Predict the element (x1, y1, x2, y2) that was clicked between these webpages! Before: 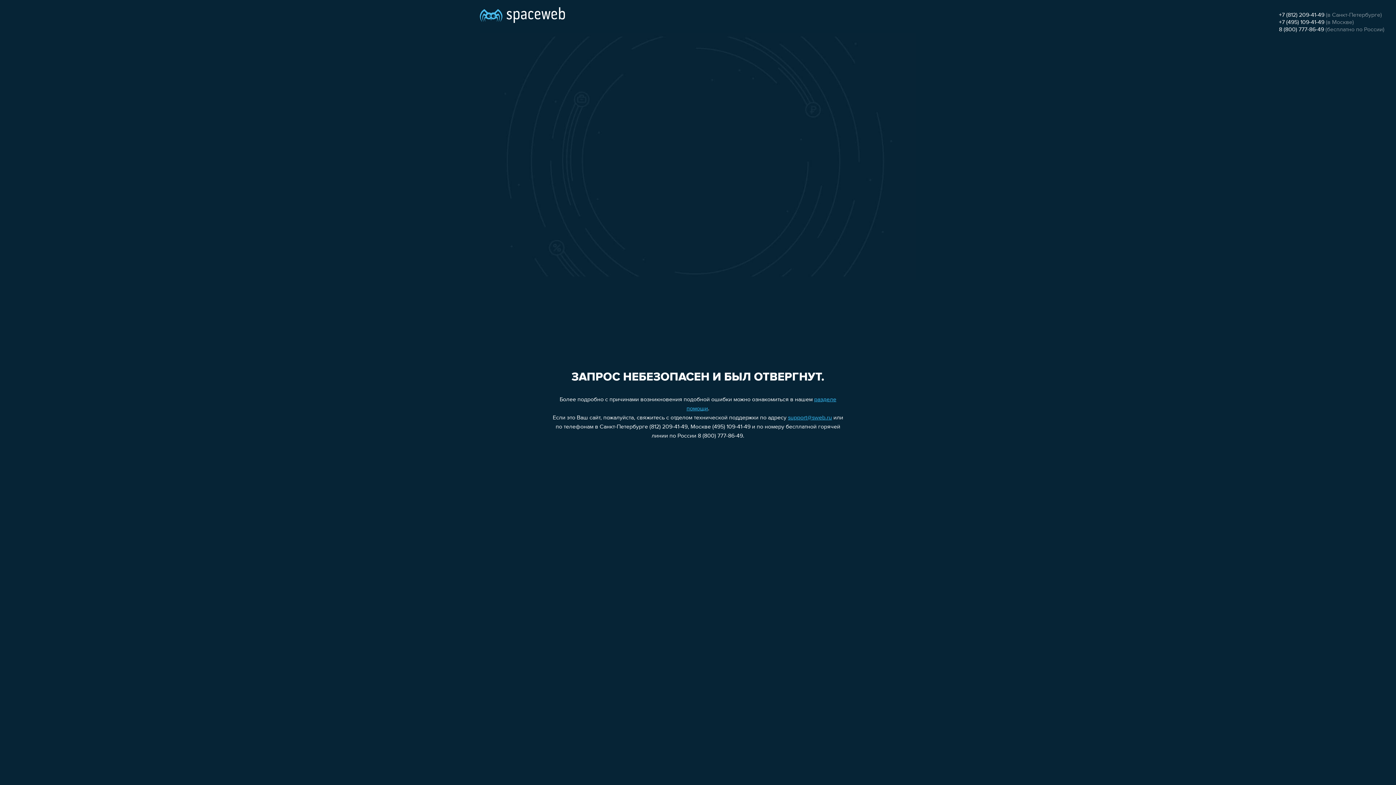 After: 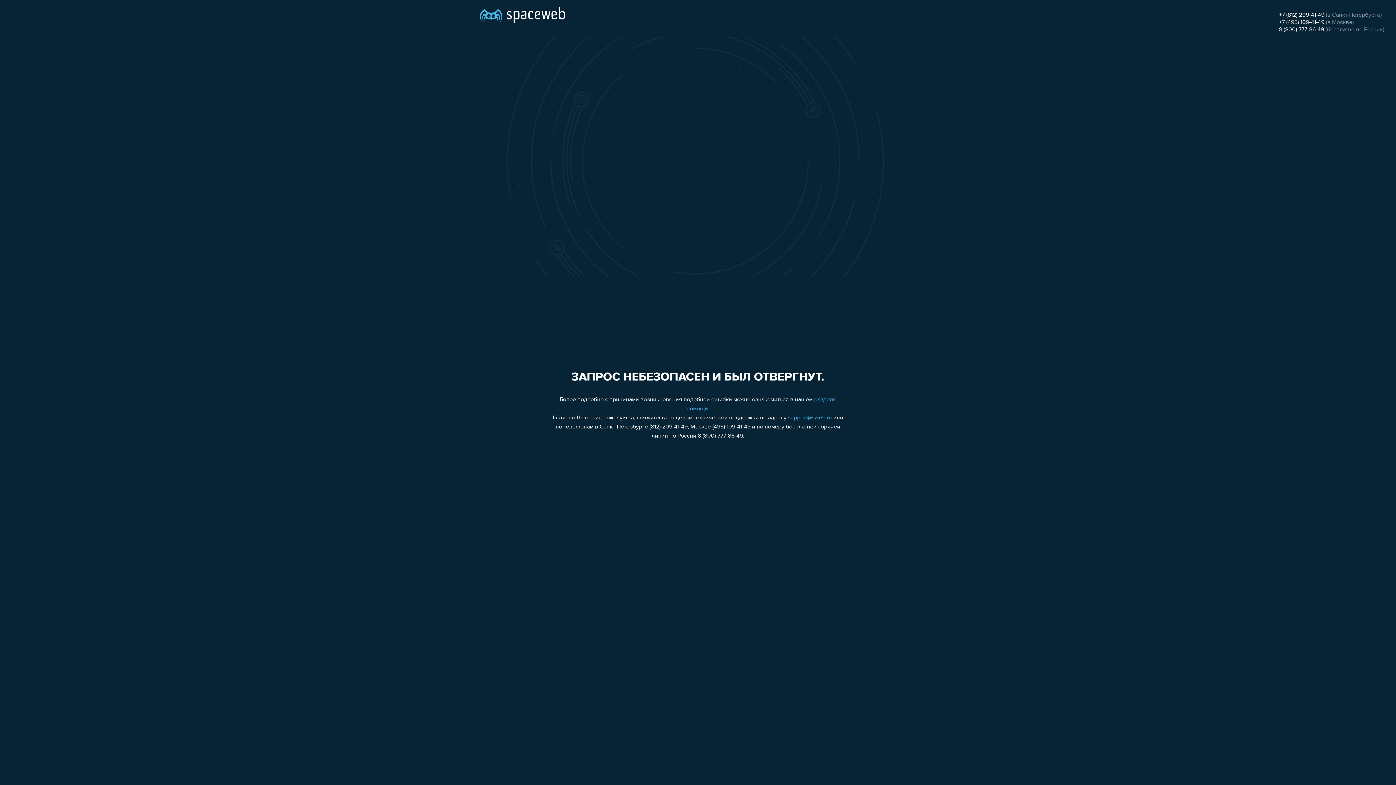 Action: label: +7 (812) 209-41-49 bbox: (1279, 12, 1324, 18)